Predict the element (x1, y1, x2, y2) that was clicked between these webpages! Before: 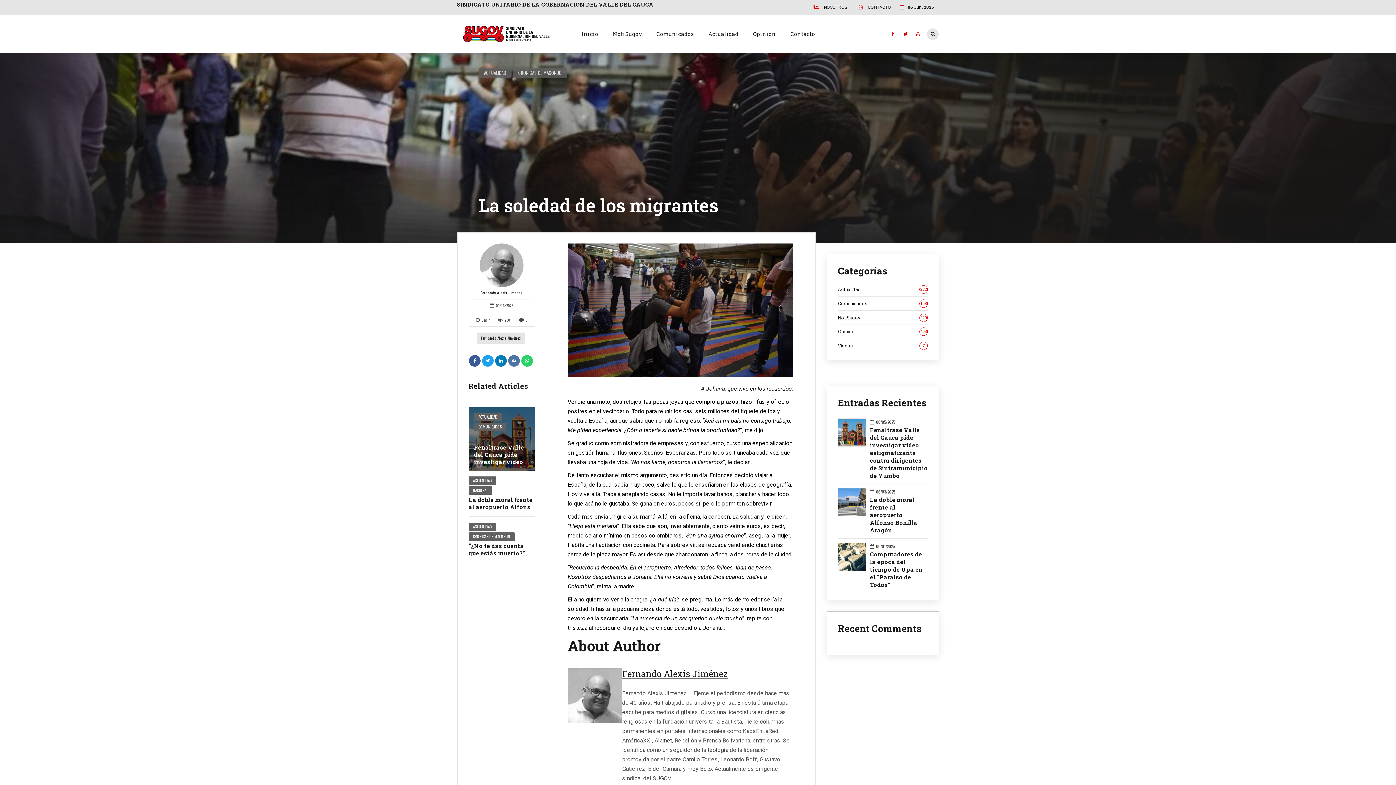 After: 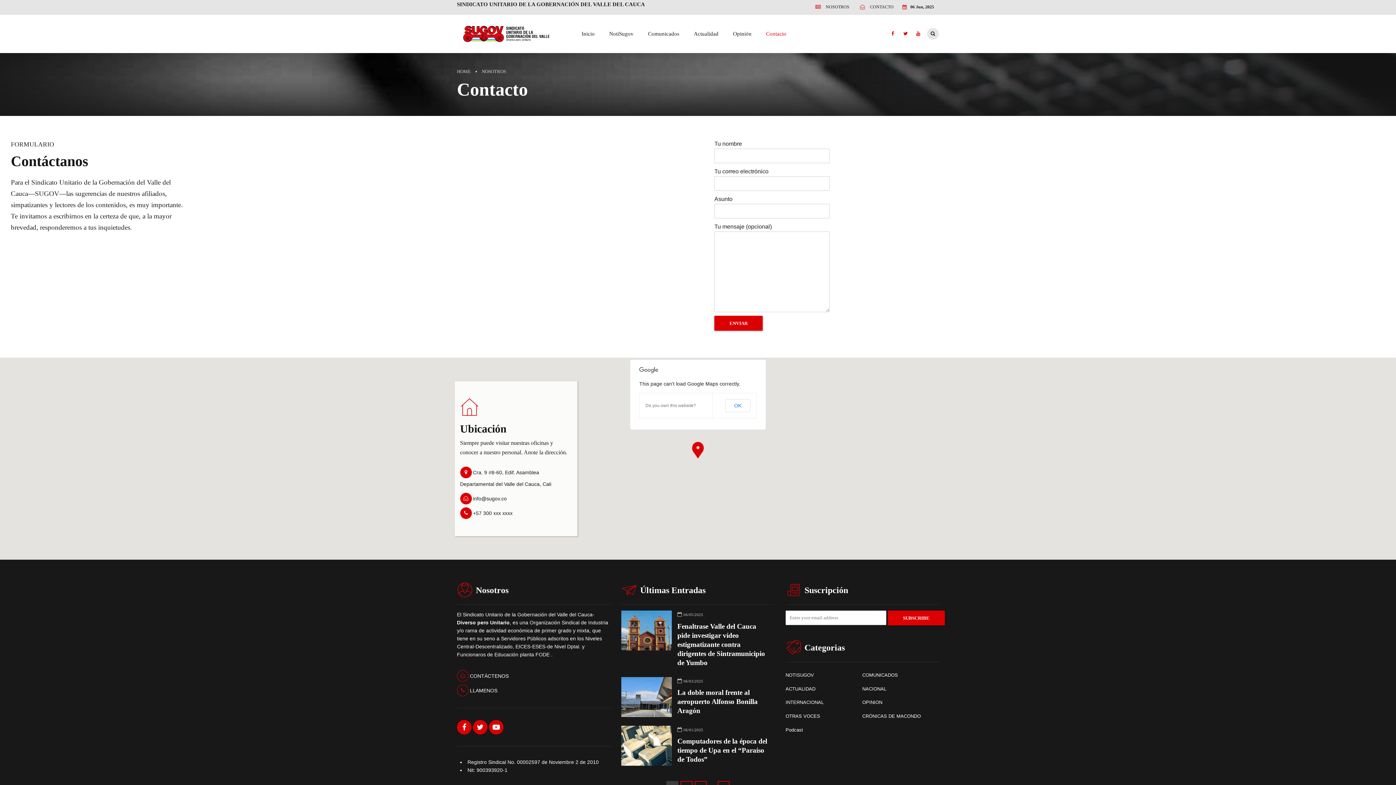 Action: bbox: (783, 24, 822, 42) label: Contacto